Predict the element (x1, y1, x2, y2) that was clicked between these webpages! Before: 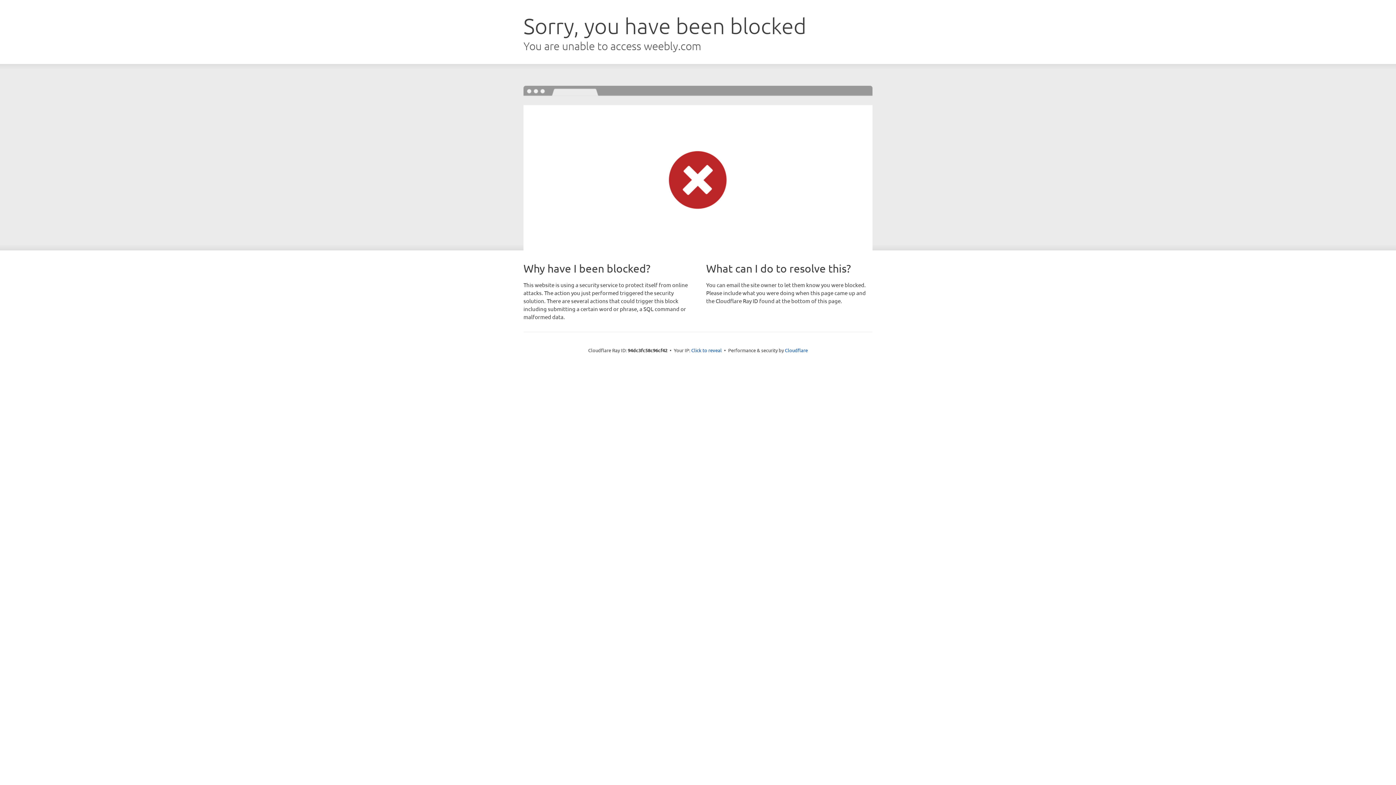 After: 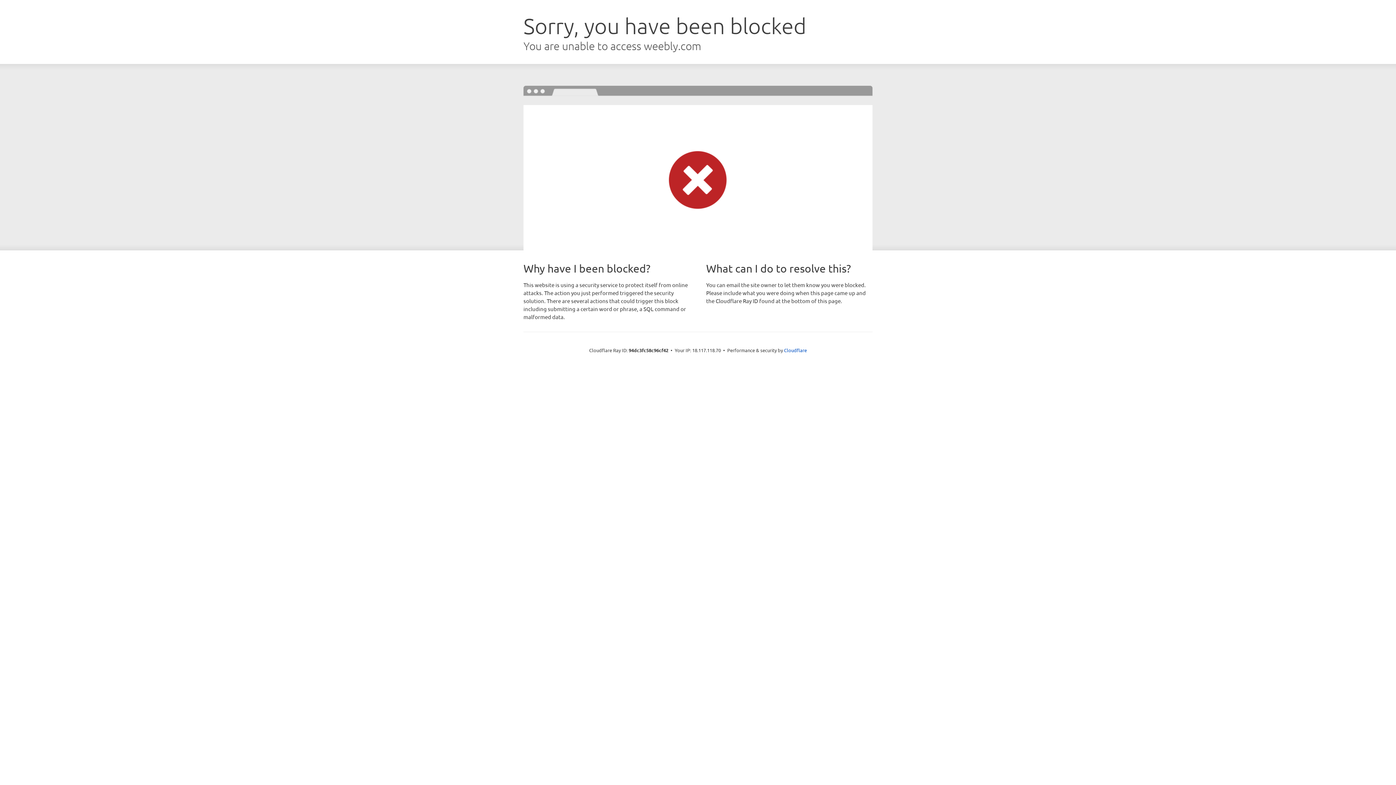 Action: label: Click to reveal bbox: (691, 346, 722, 353)